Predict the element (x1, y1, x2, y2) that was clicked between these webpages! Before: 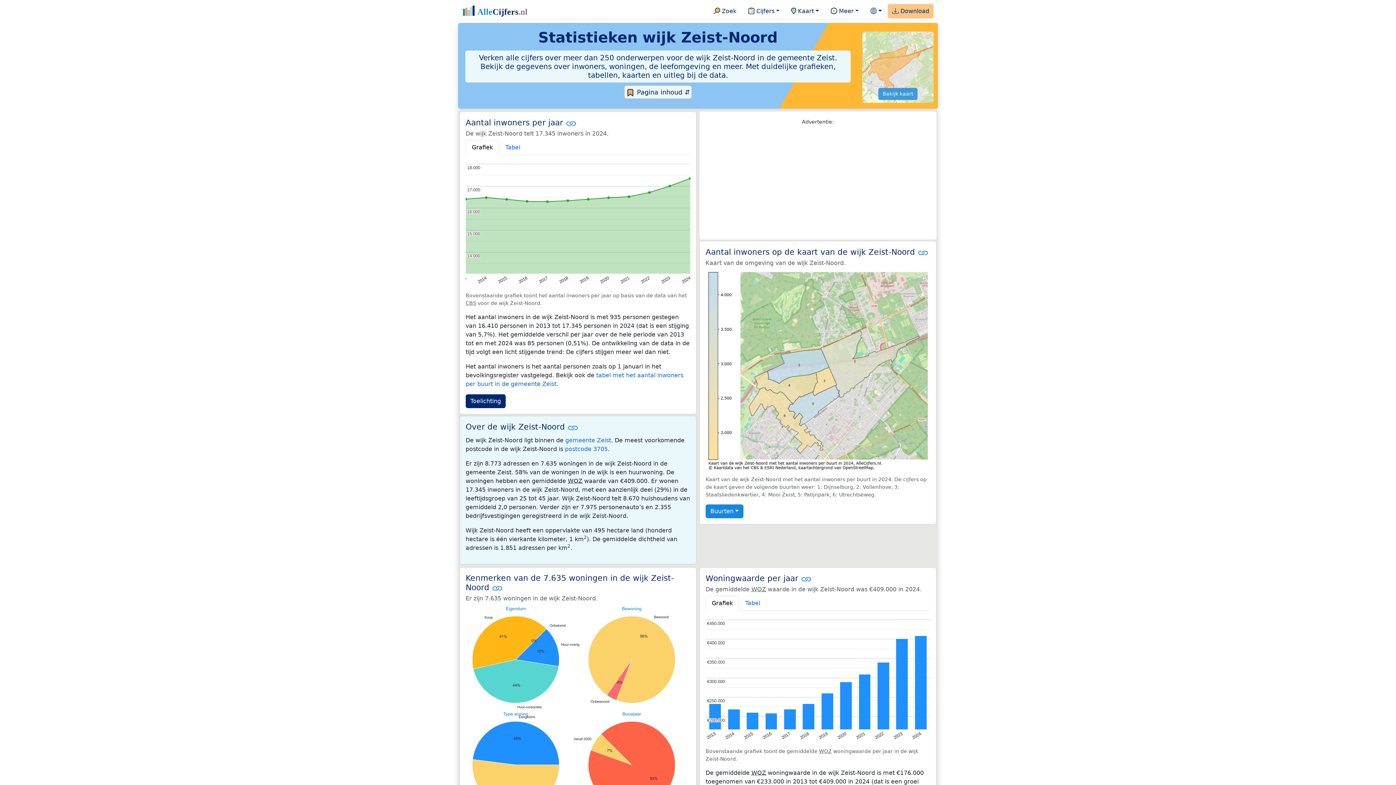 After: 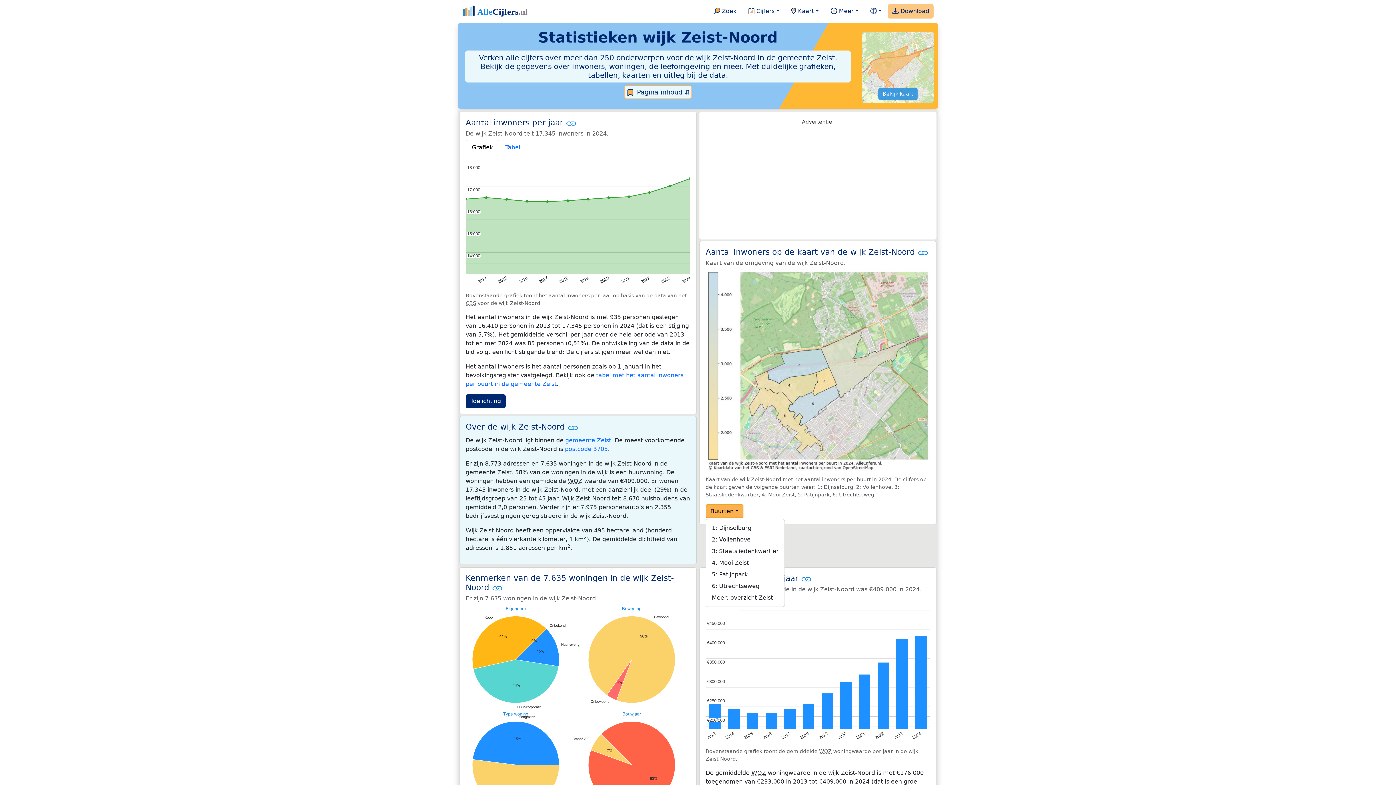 Action: label: Buurten bbox: (705, 504, 743, 518)